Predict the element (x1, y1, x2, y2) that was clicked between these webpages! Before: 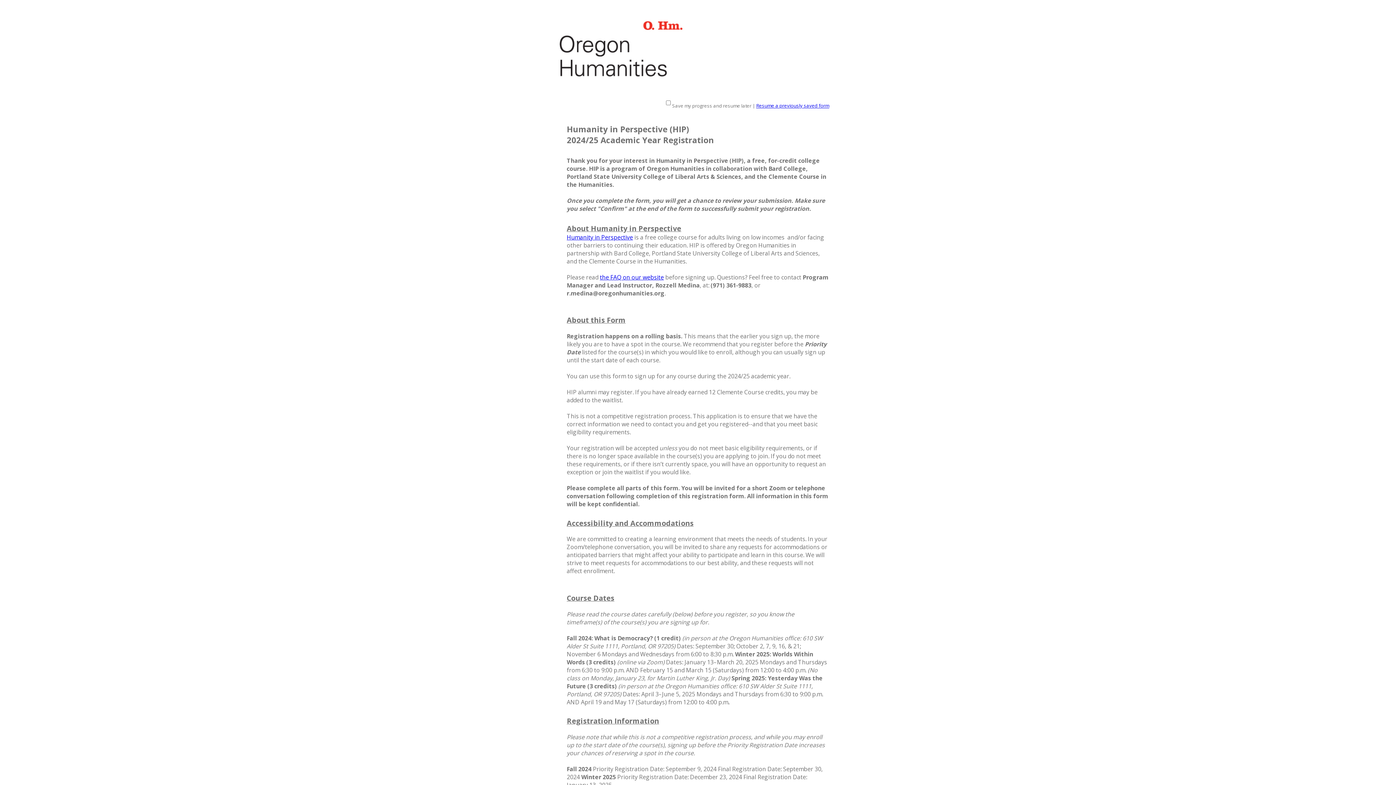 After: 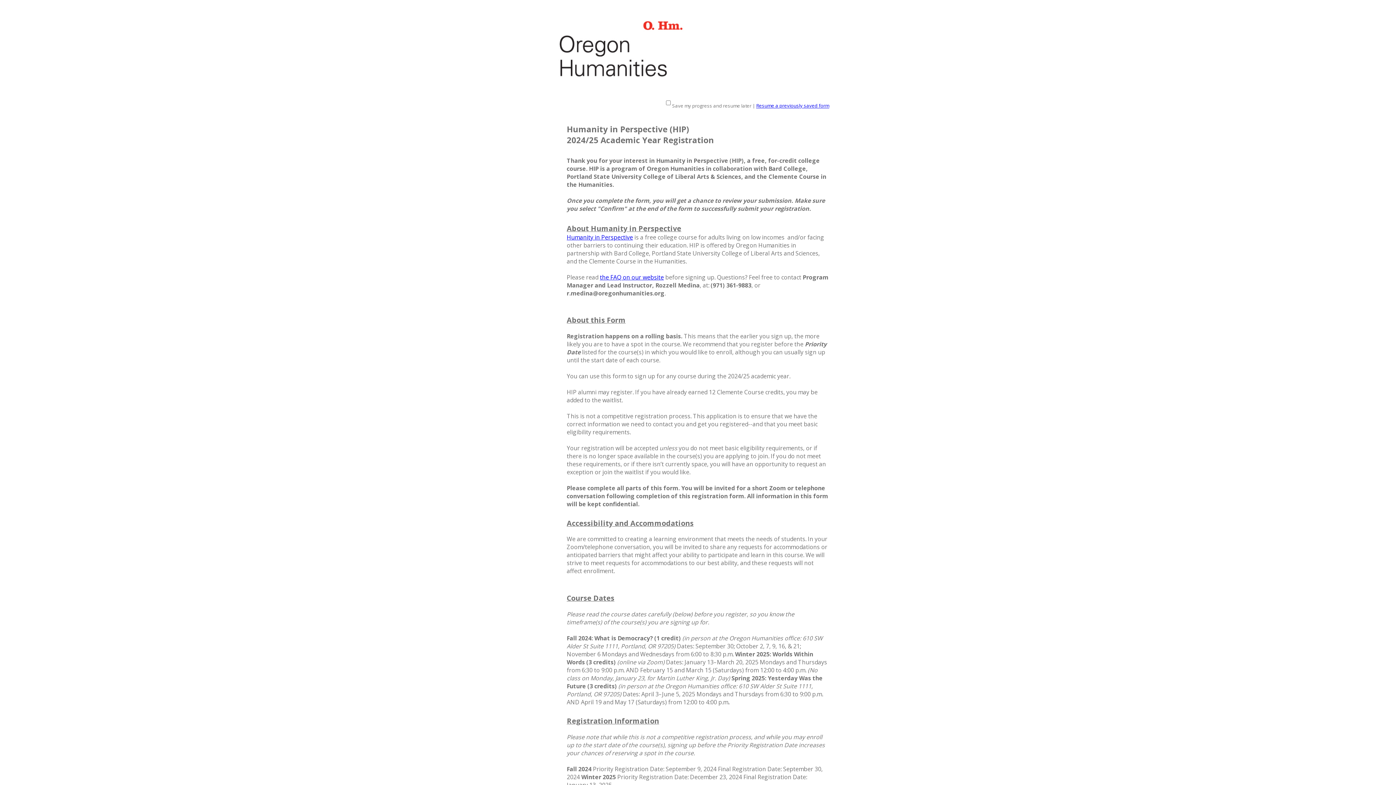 Action: bbox: (566, 233, 633, 241) label: Humanity in Perspective